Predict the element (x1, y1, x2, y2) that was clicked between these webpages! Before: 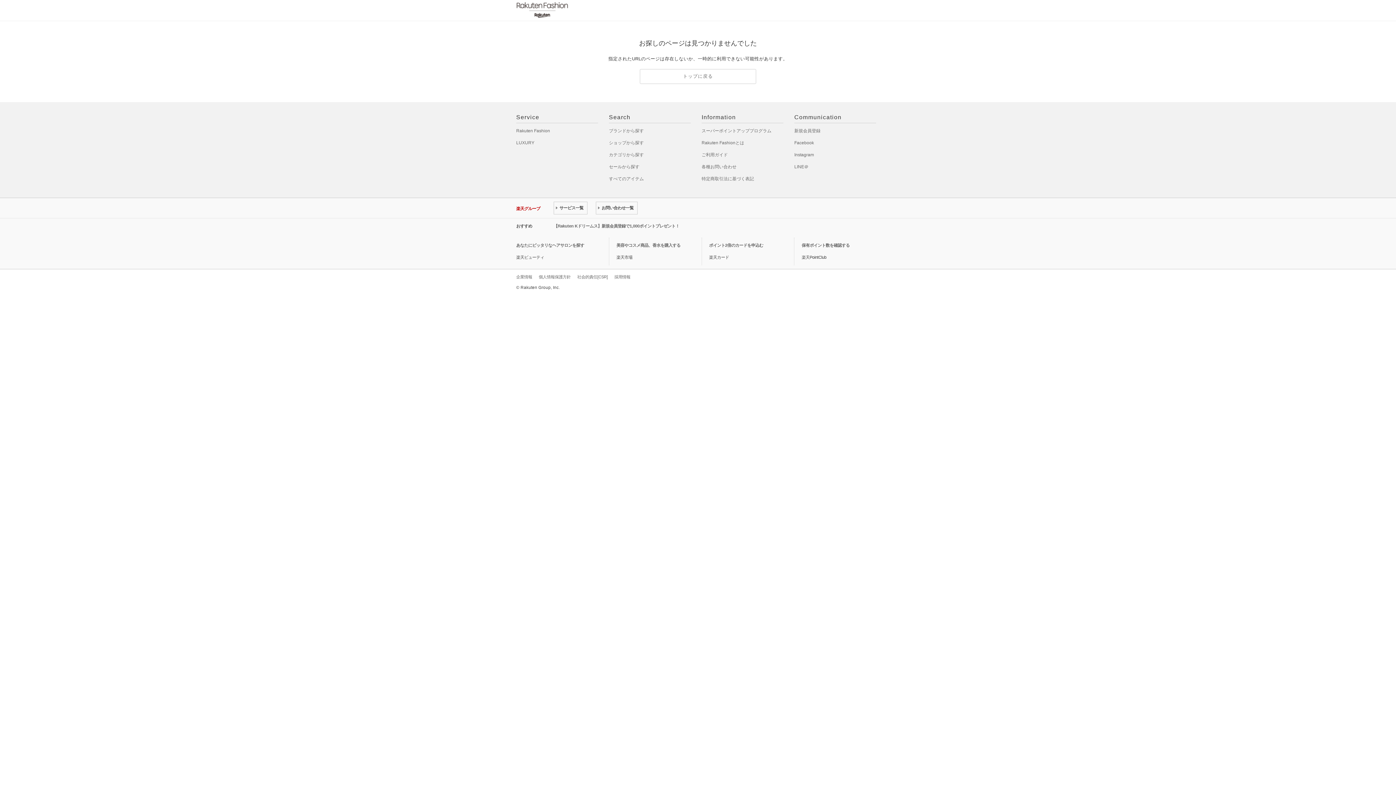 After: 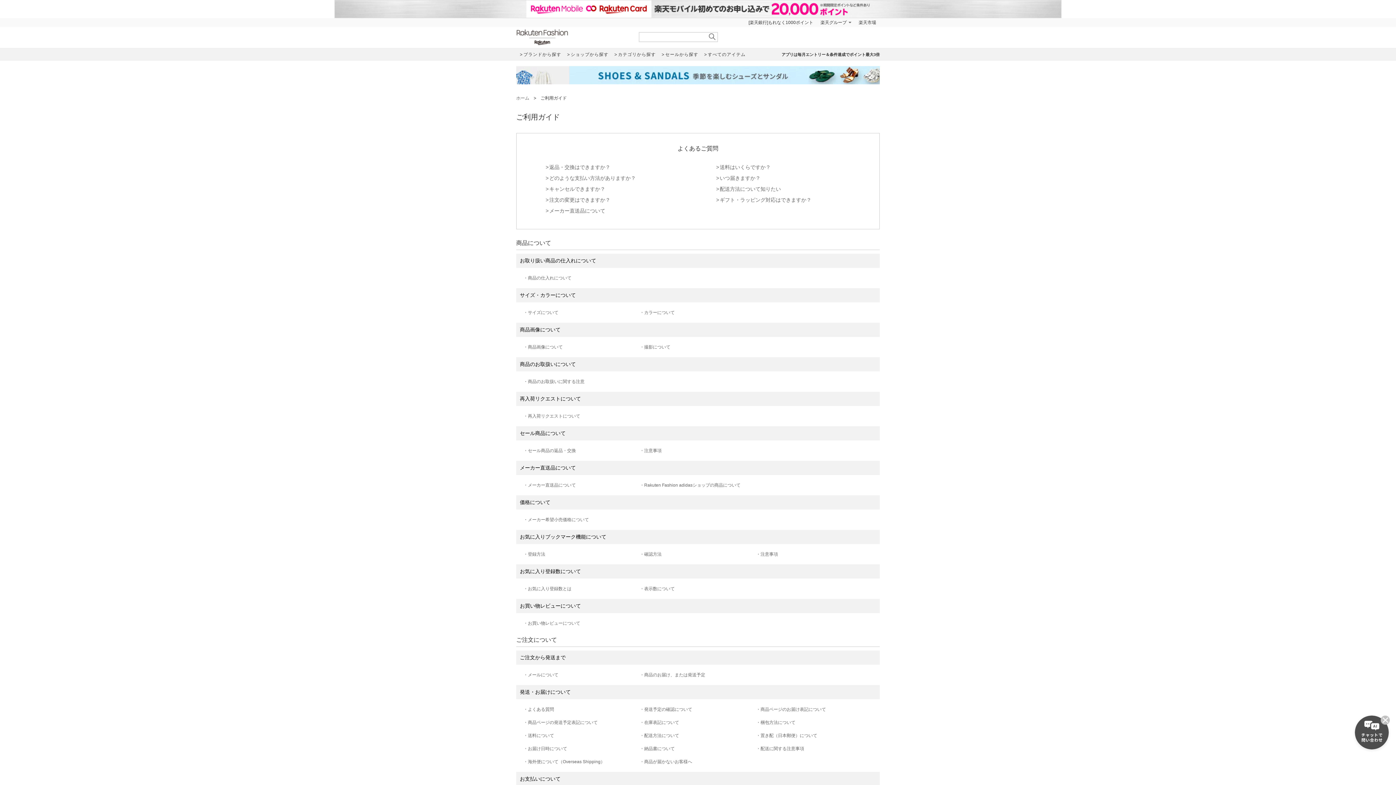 Action: label: ご利用ガイド bbox: (701, 152, 728, 157)